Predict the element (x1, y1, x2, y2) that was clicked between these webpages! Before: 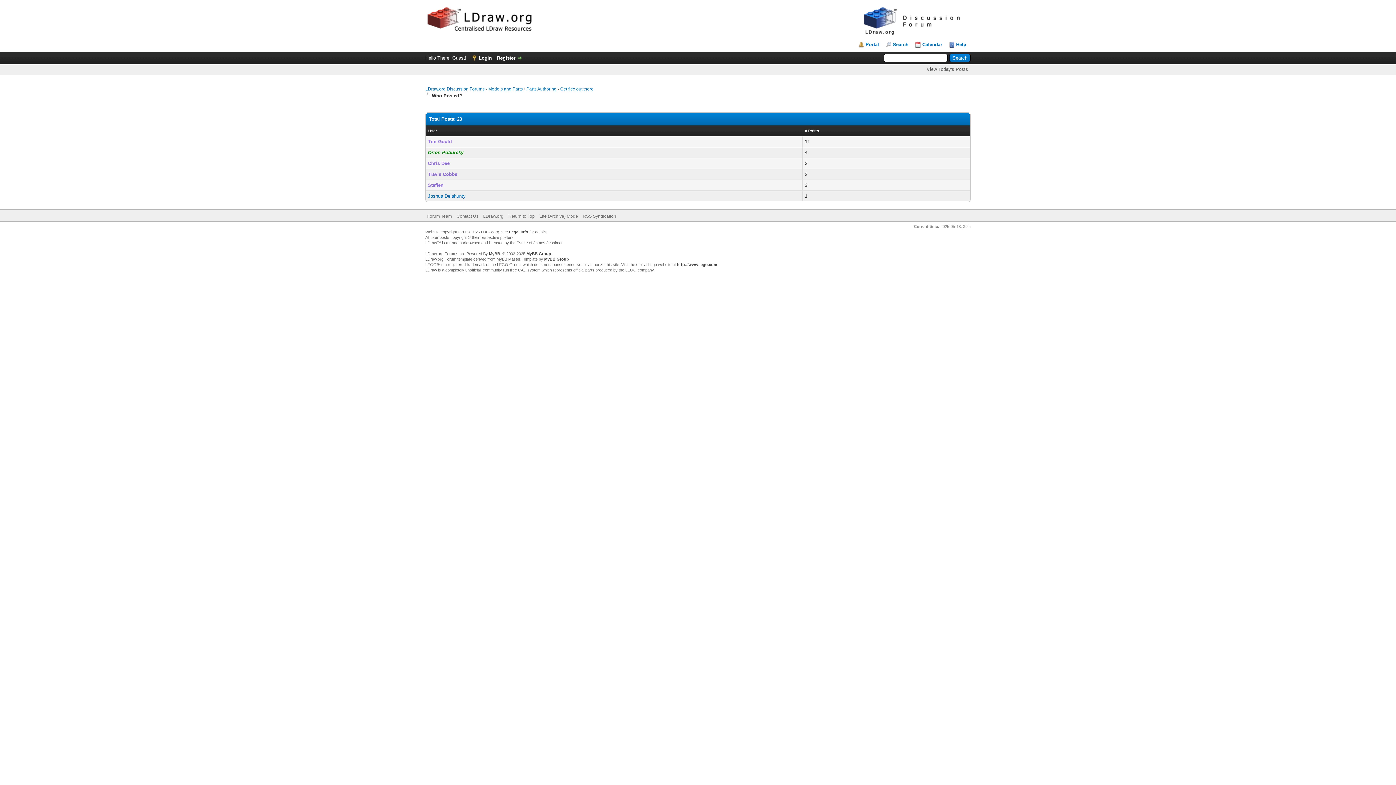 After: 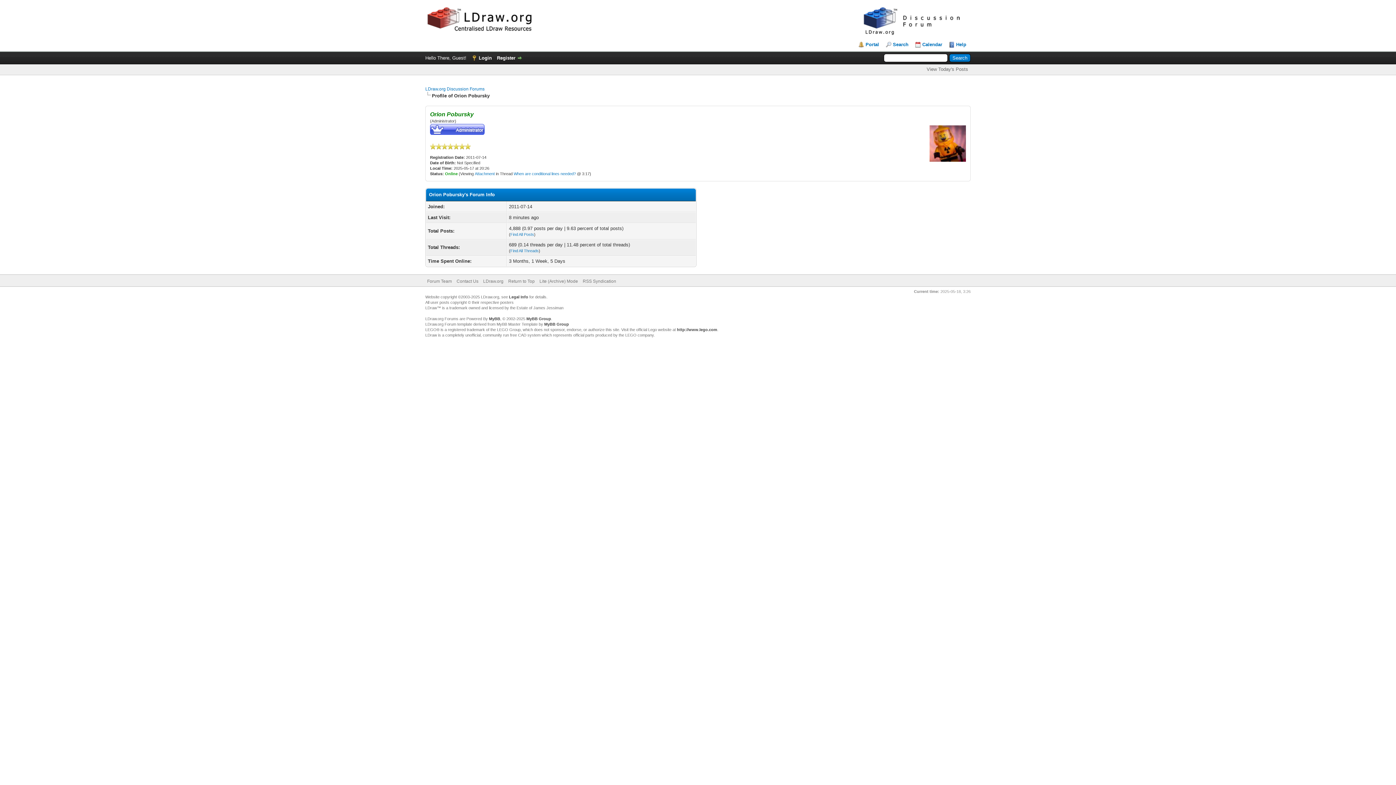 Action: bbox: (428, 149, 463, 155) label: Orion Pobursky